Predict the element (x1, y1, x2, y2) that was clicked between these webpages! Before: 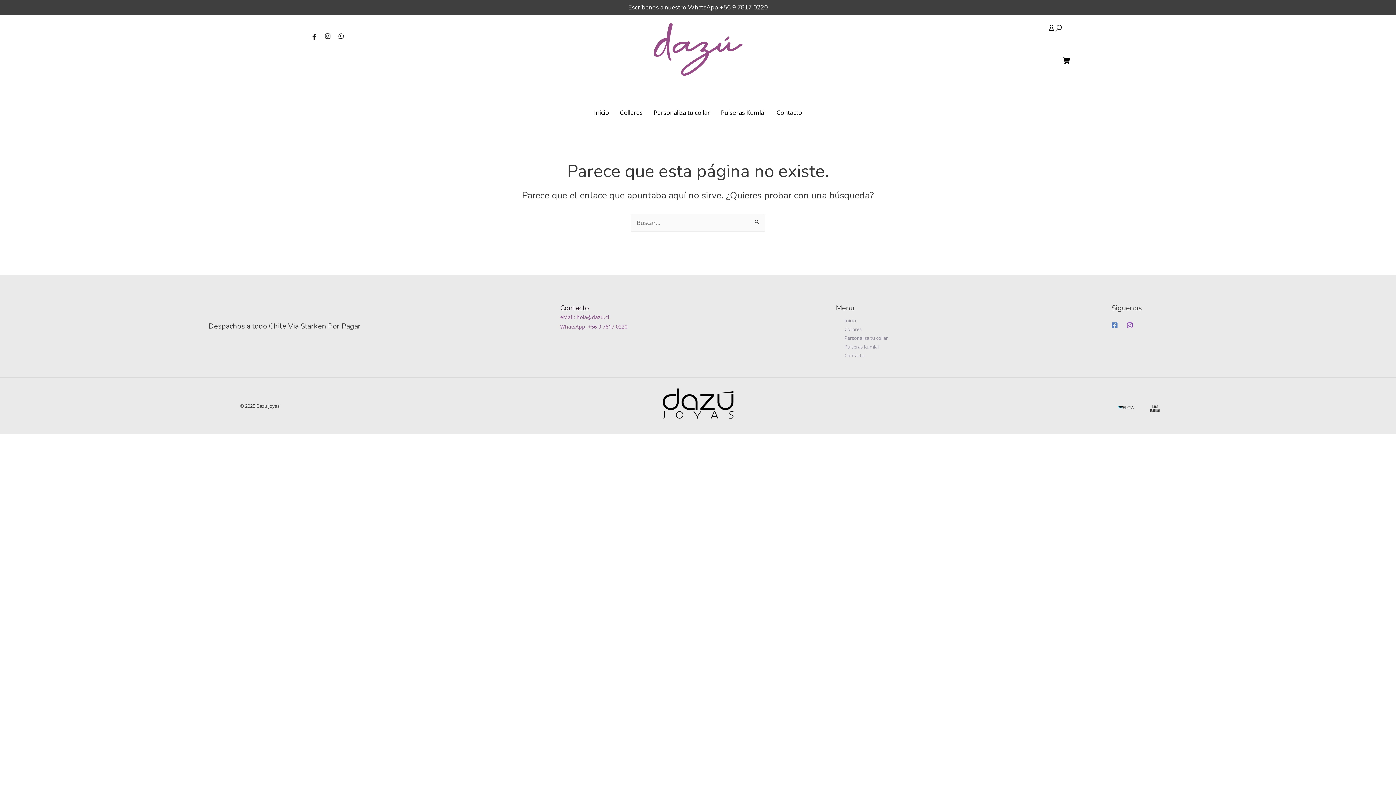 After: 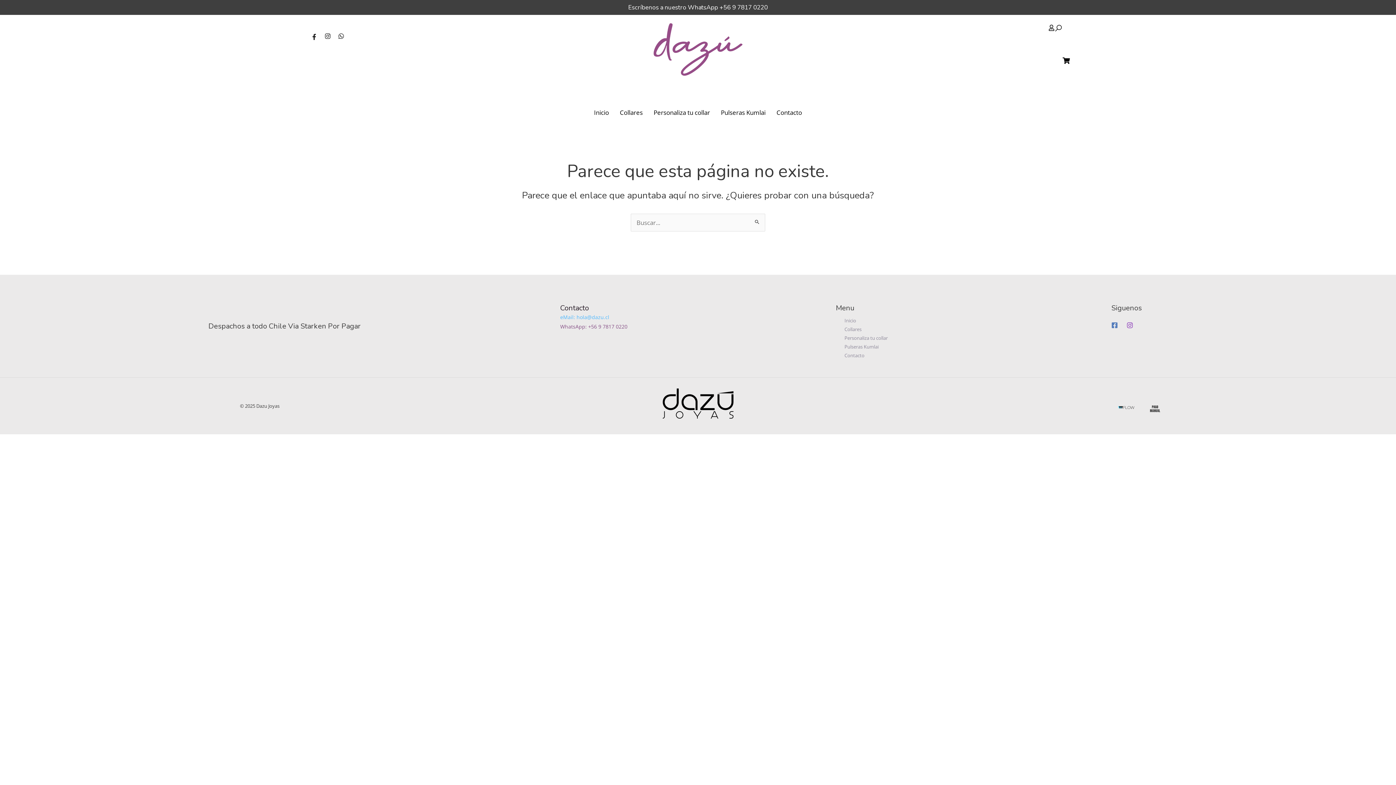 Action: label: eMail: hola@dazu.cl bbox: (560, 313, 609, 320)